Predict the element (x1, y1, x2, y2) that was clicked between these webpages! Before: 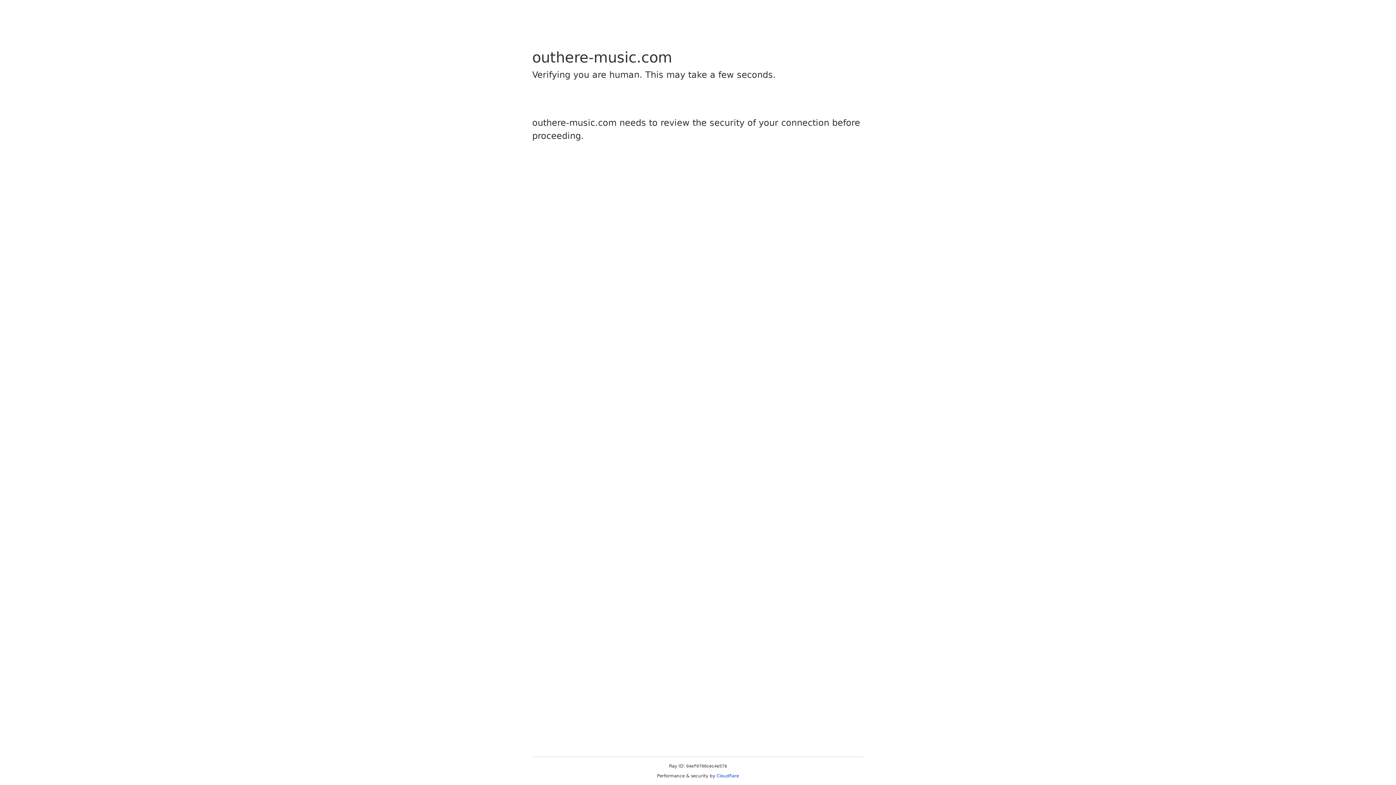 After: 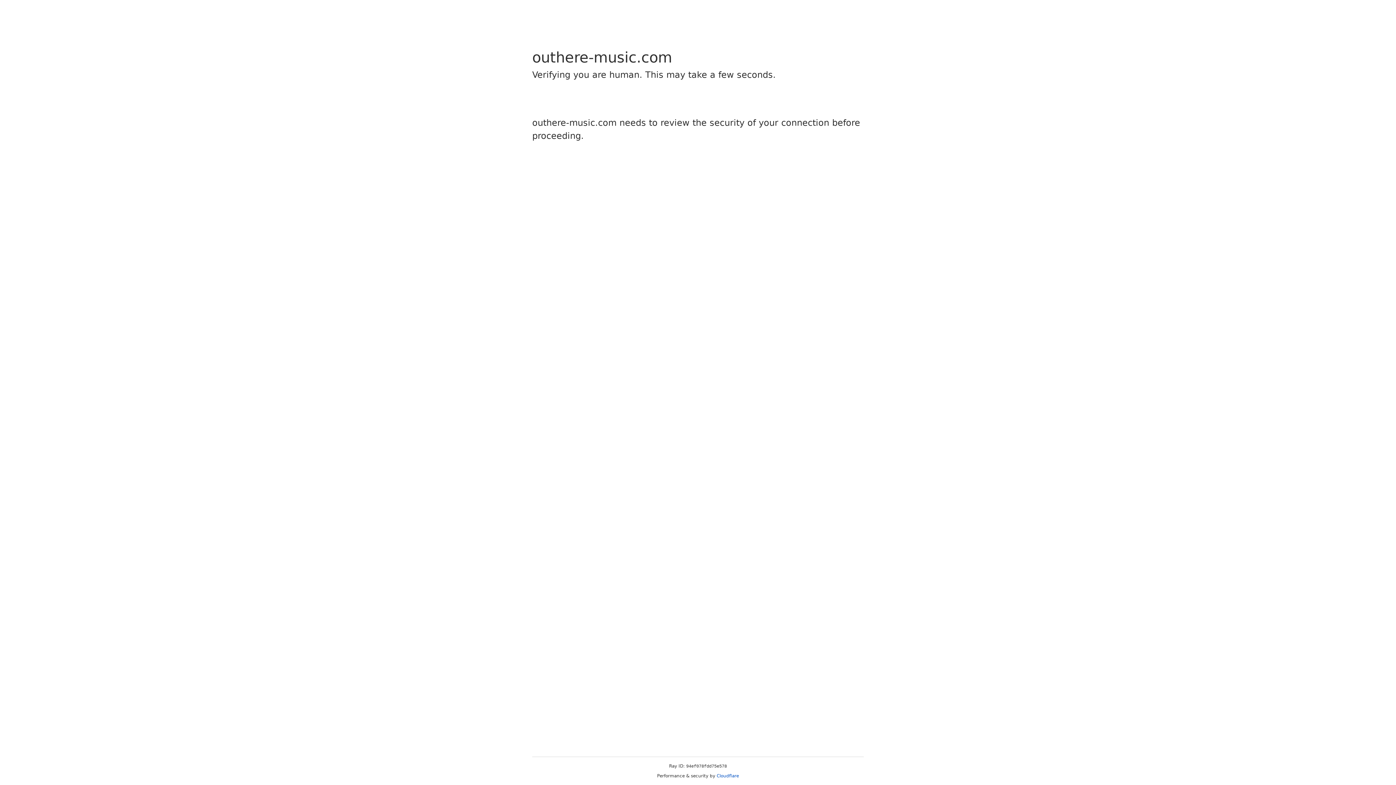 Action: label: Cloudflare bbox: (716, 773, 739, 778)